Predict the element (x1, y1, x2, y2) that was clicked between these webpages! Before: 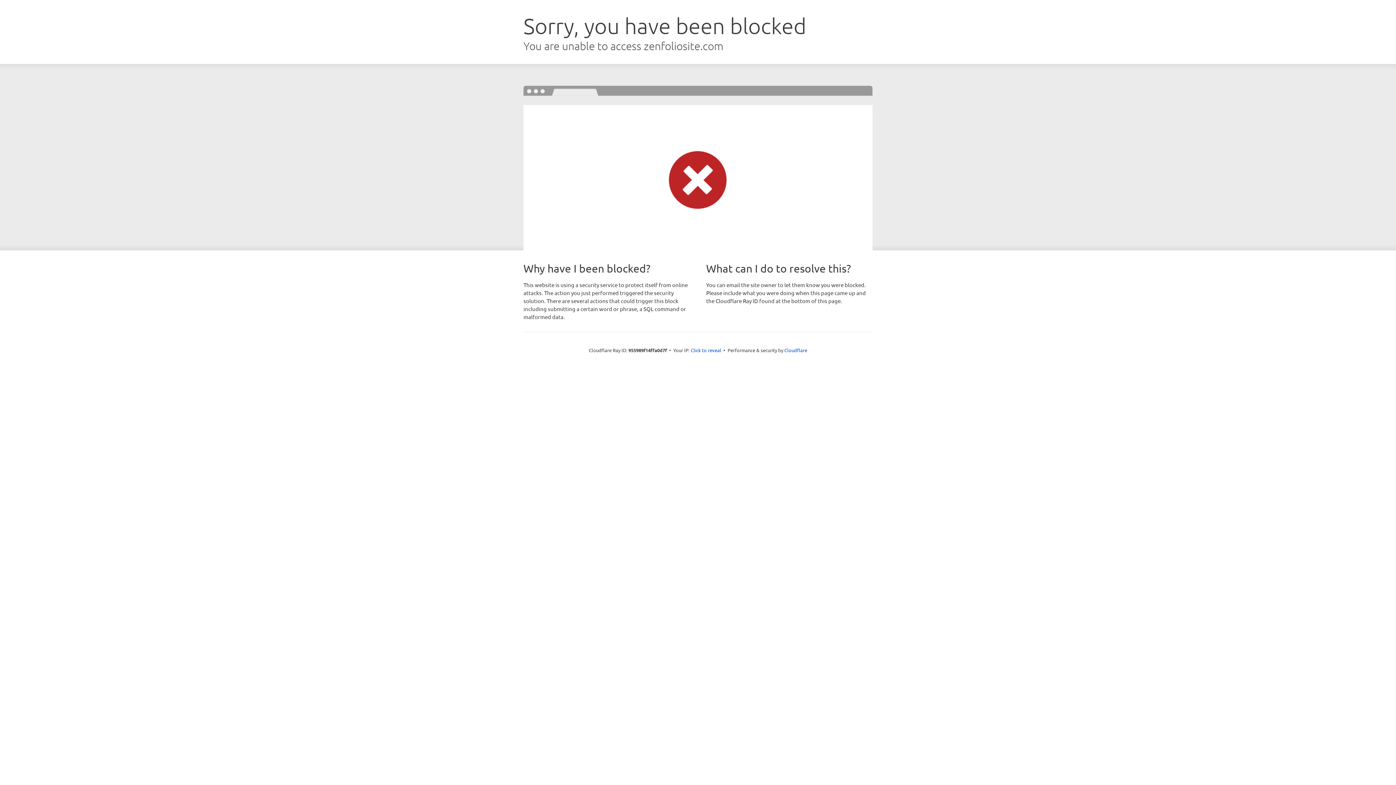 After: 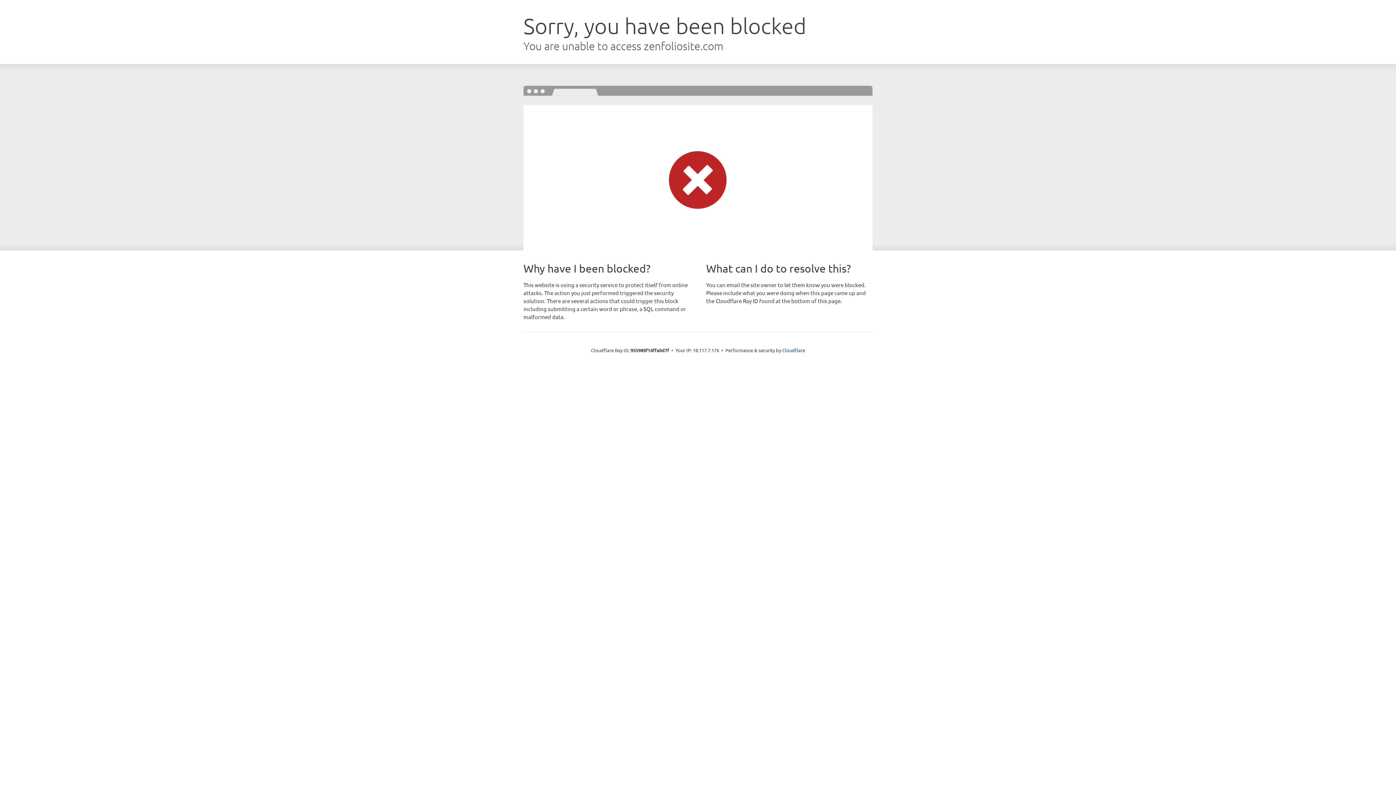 Action: bbox: (690, 346, 721, 353) label: Click to reveal